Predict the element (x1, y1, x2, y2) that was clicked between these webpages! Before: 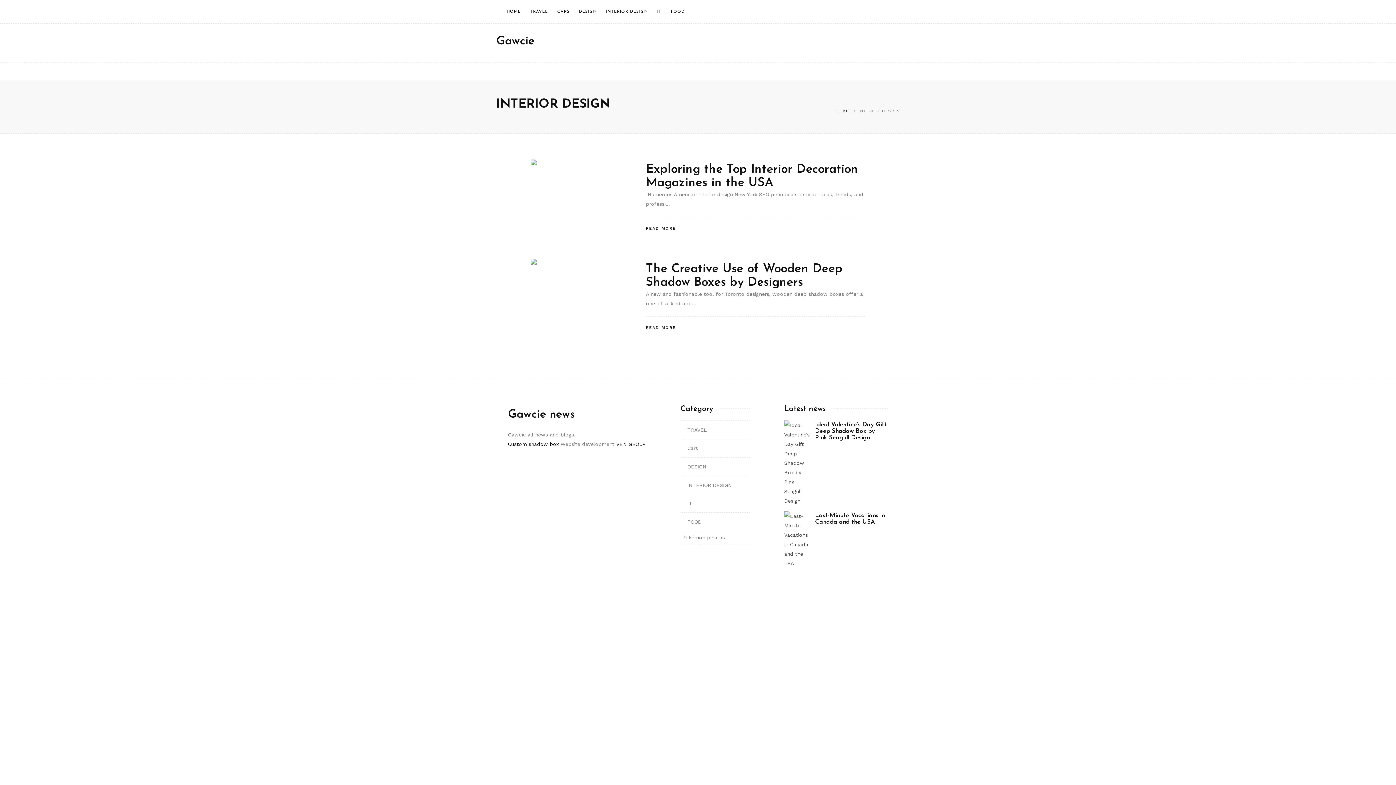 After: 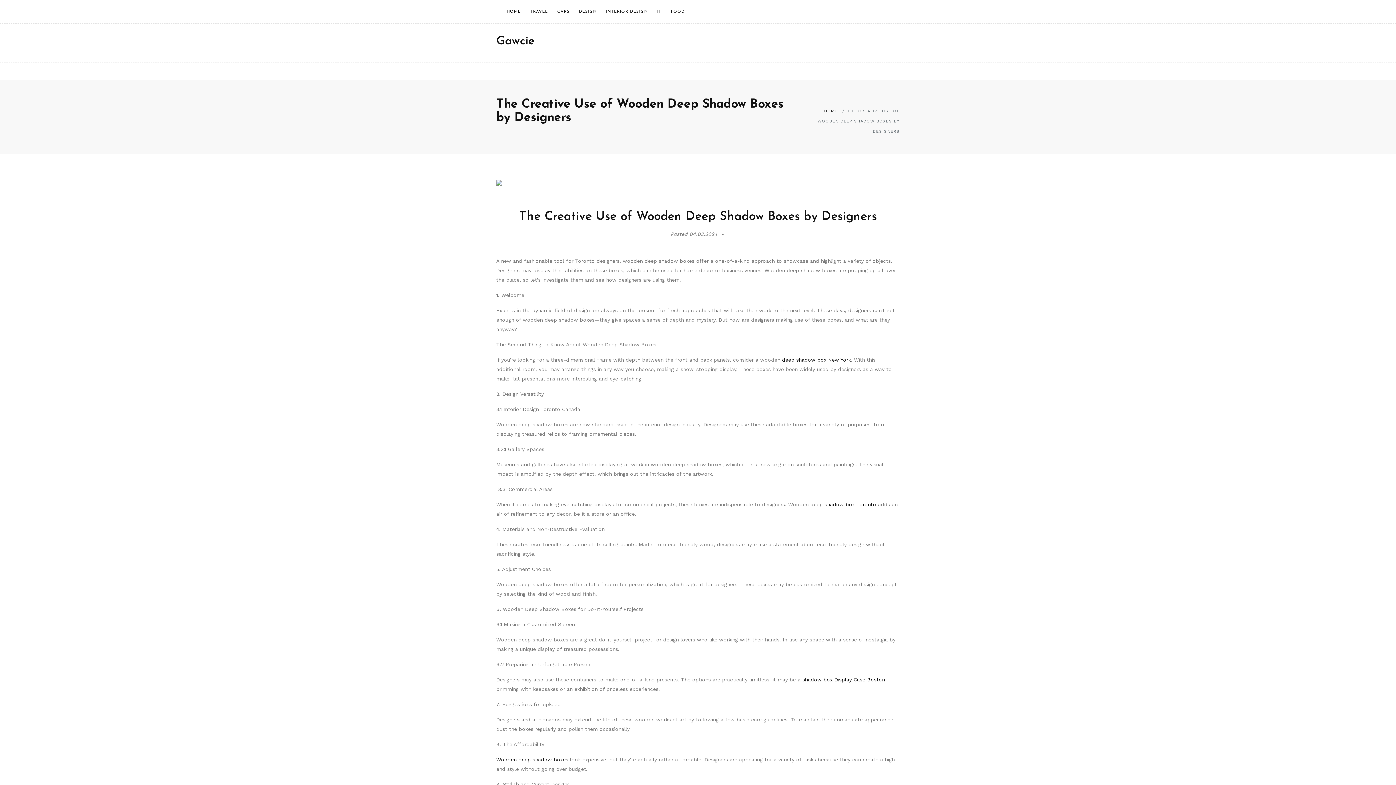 Action: bbox: (646, 325, 676, 330) label: READ MORE